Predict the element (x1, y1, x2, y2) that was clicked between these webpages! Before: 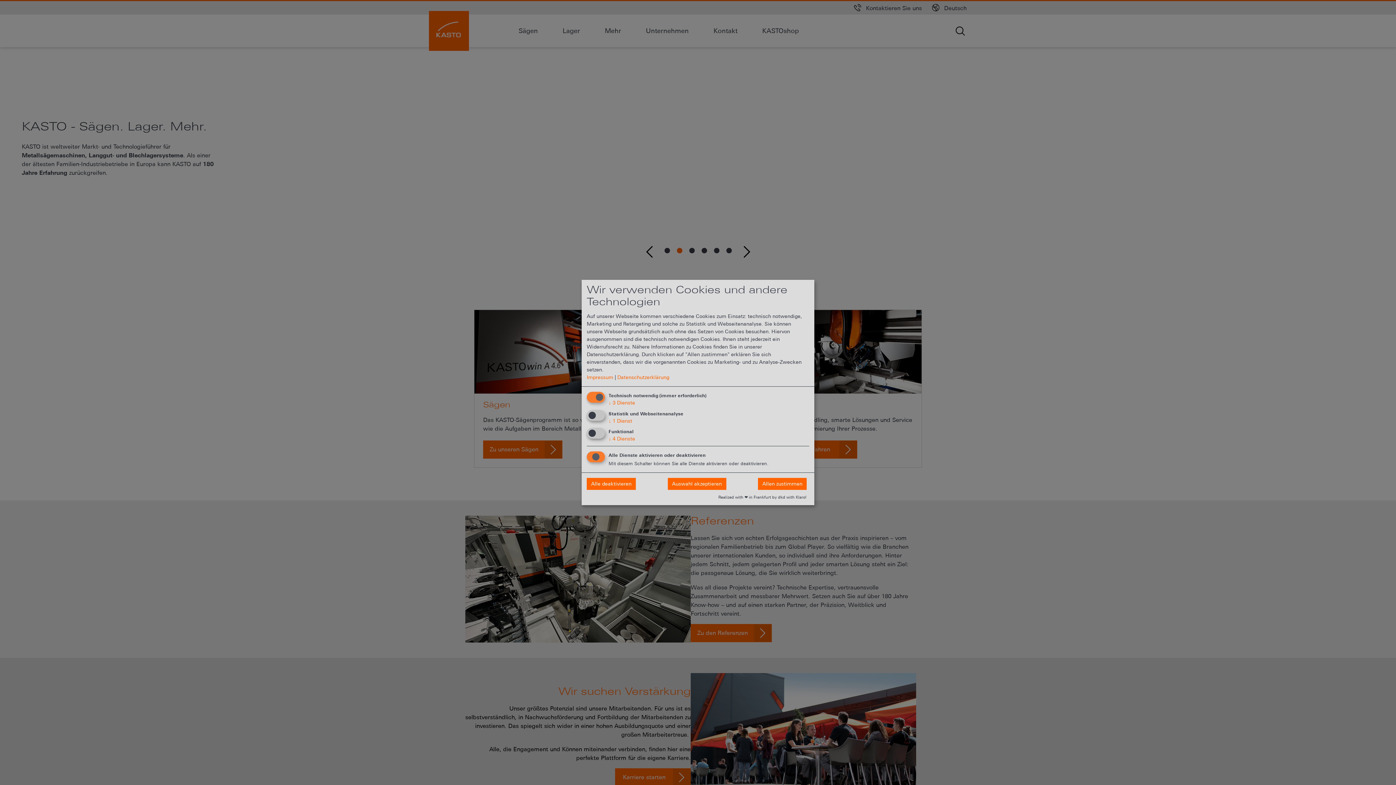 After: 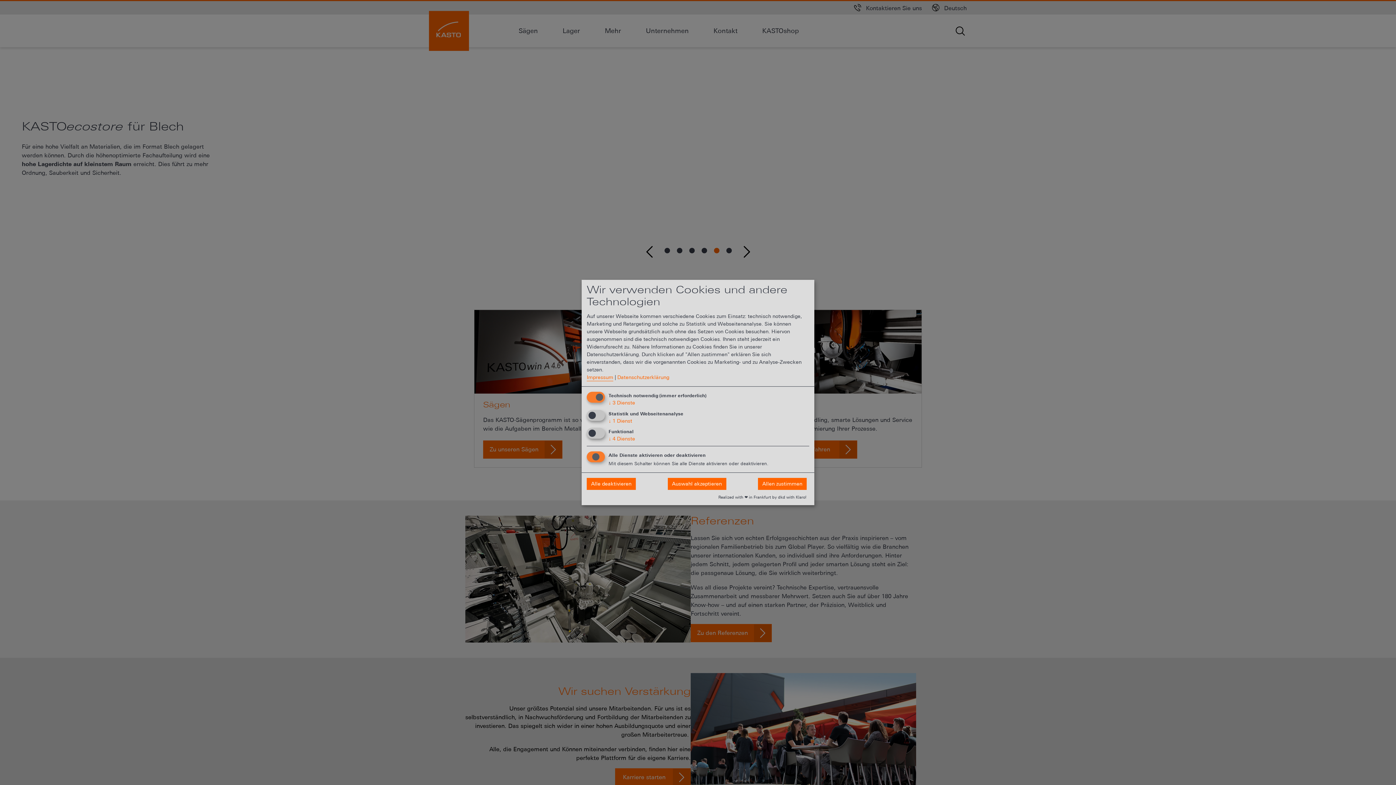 Action: label: Impressum bbox: (586, 374, 613, 381)